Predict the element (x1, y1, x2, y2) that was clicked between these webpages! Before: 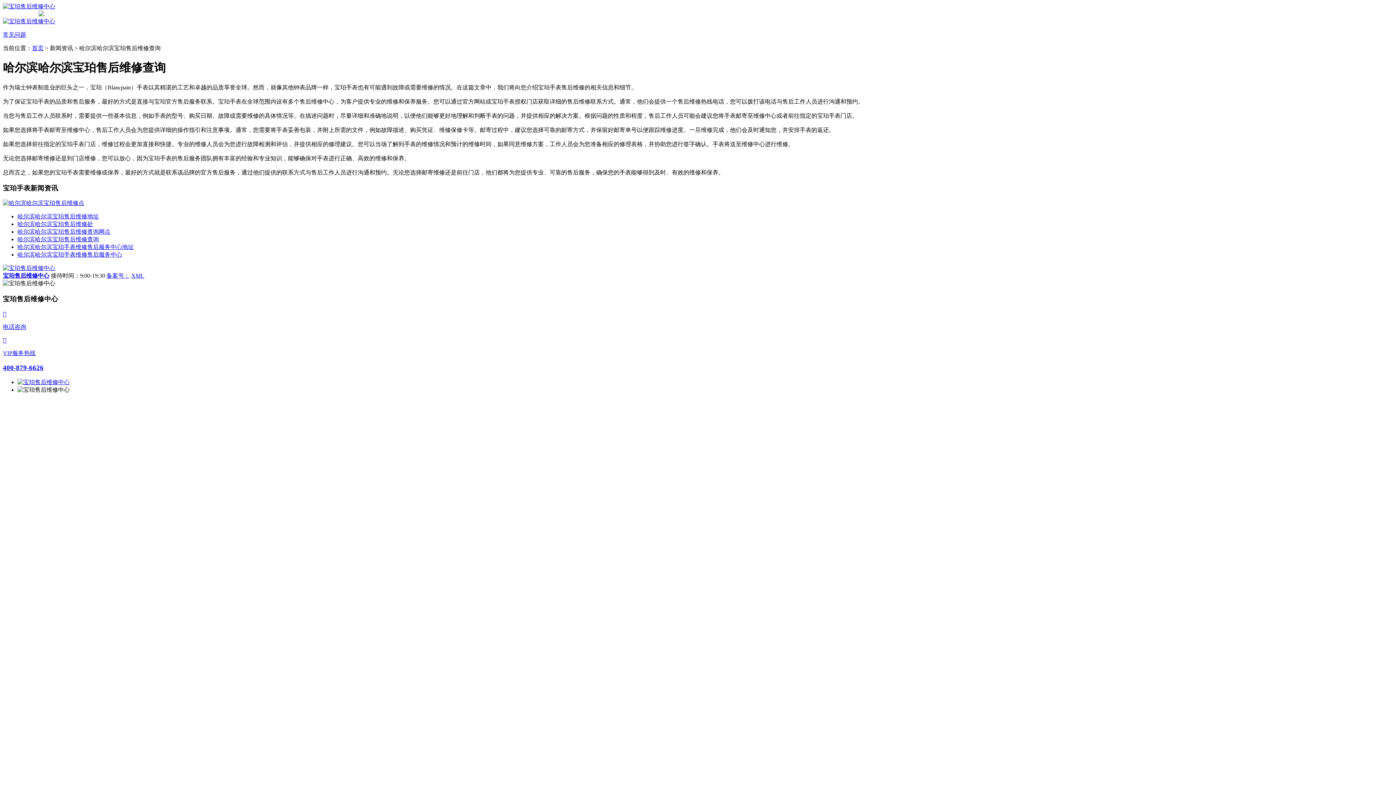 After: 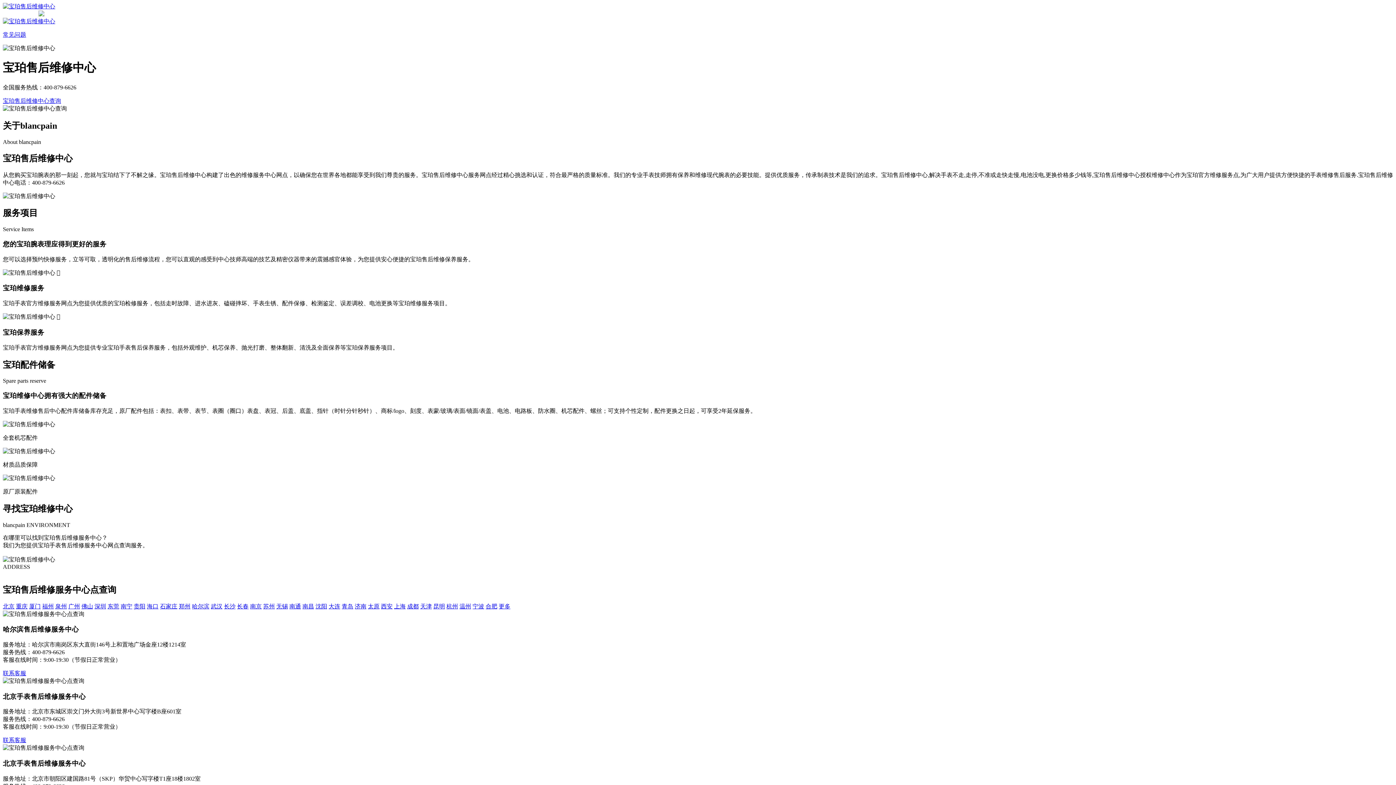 Action: label: 宝珀售后维修中心 bbox: (2, 272, 49, 279)